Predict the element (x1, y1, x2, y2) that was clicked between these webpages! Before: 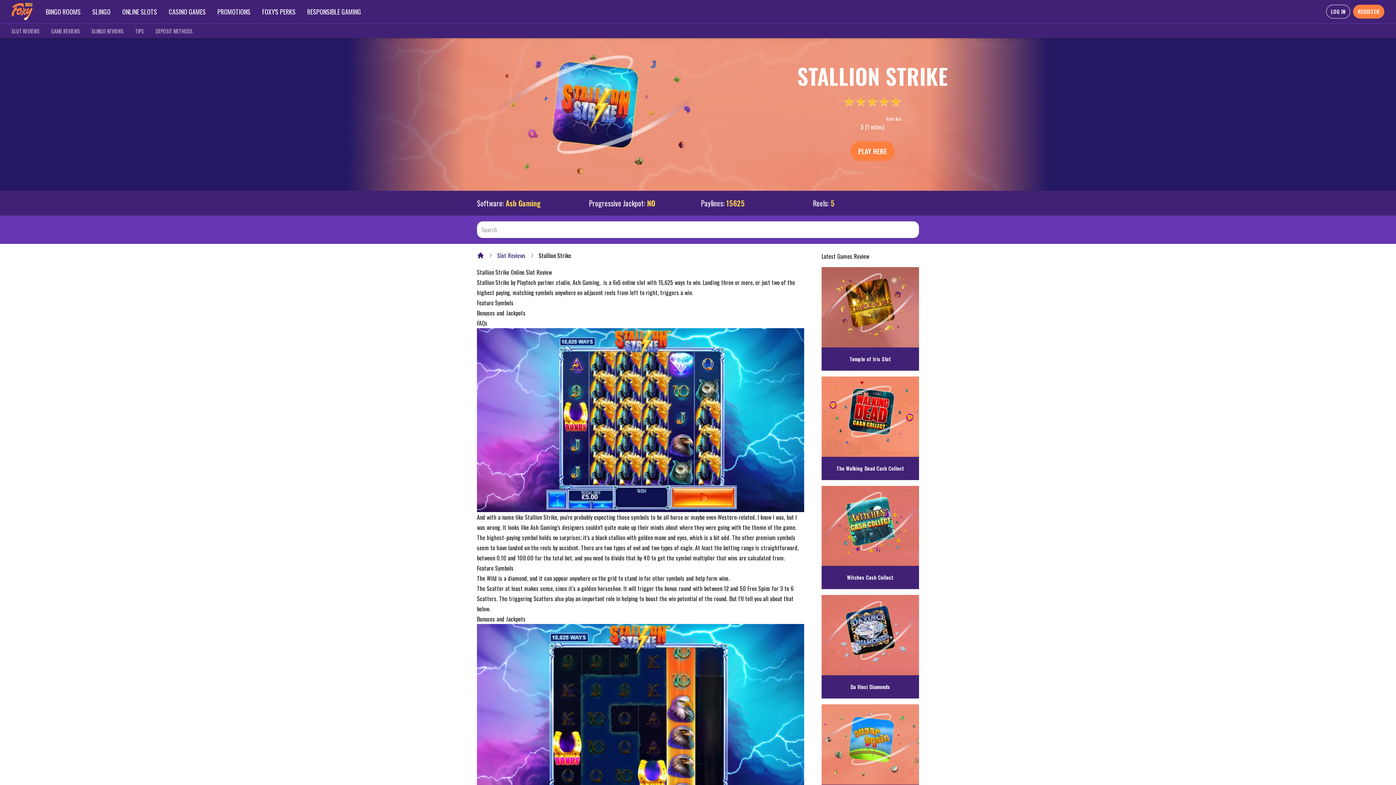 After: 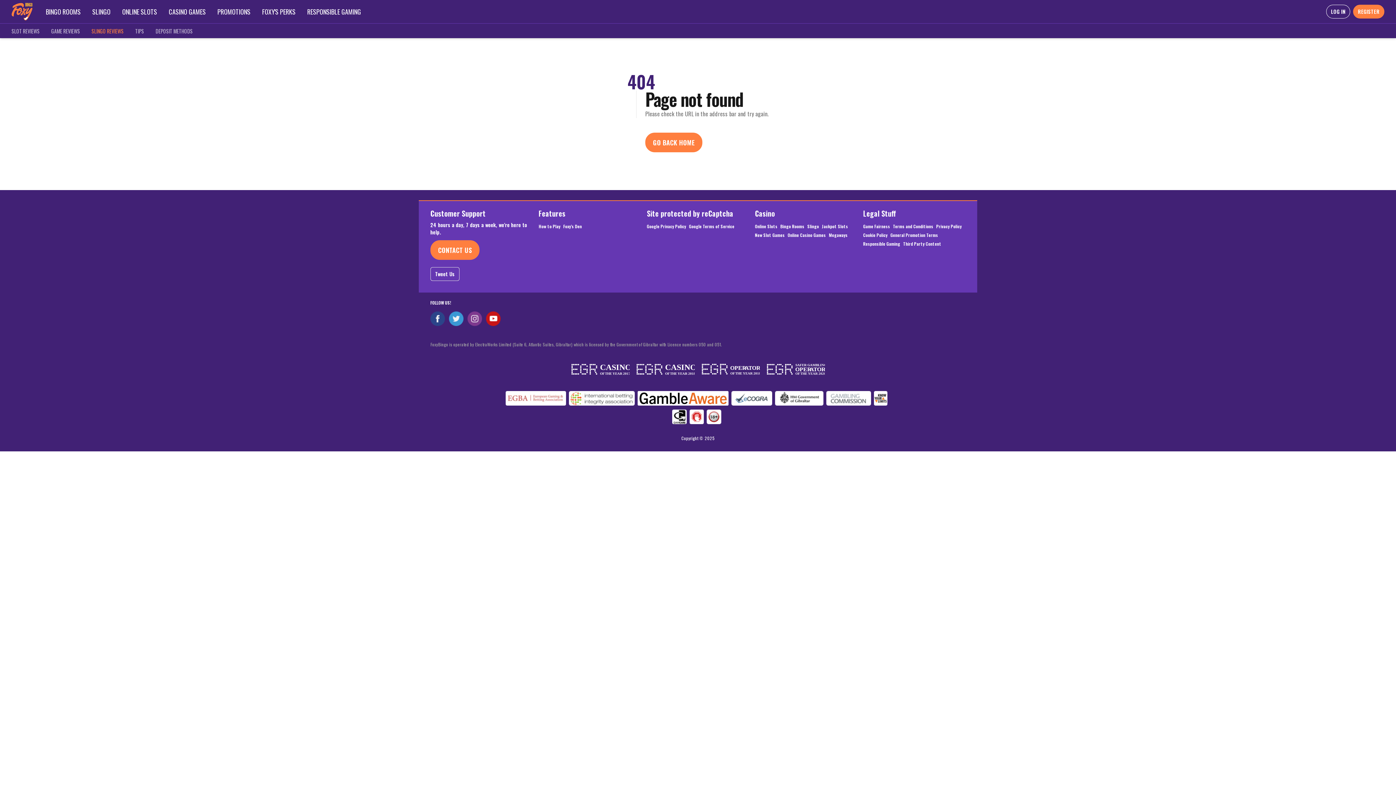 Action: bbox: (85, 24, 129, 37) label: SLINGO REVIEWS